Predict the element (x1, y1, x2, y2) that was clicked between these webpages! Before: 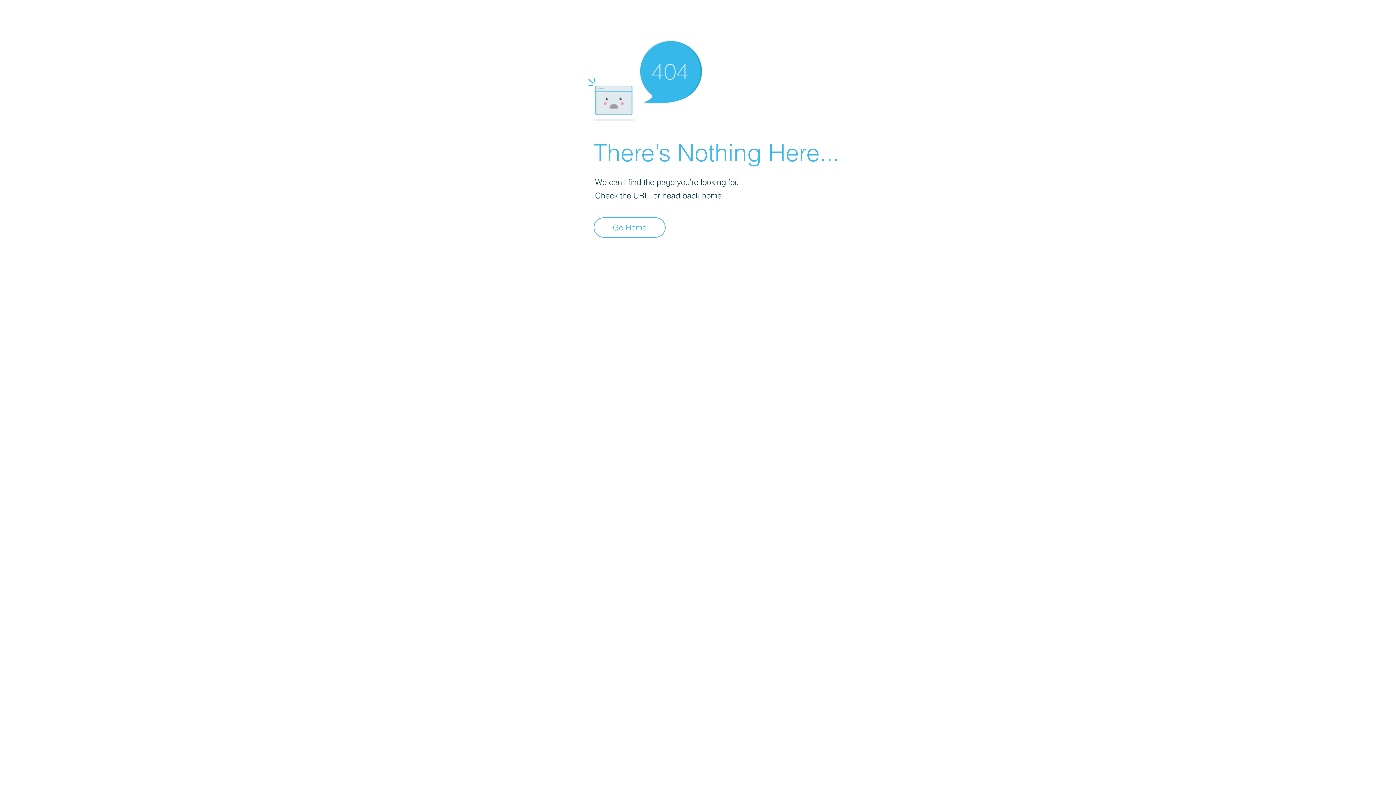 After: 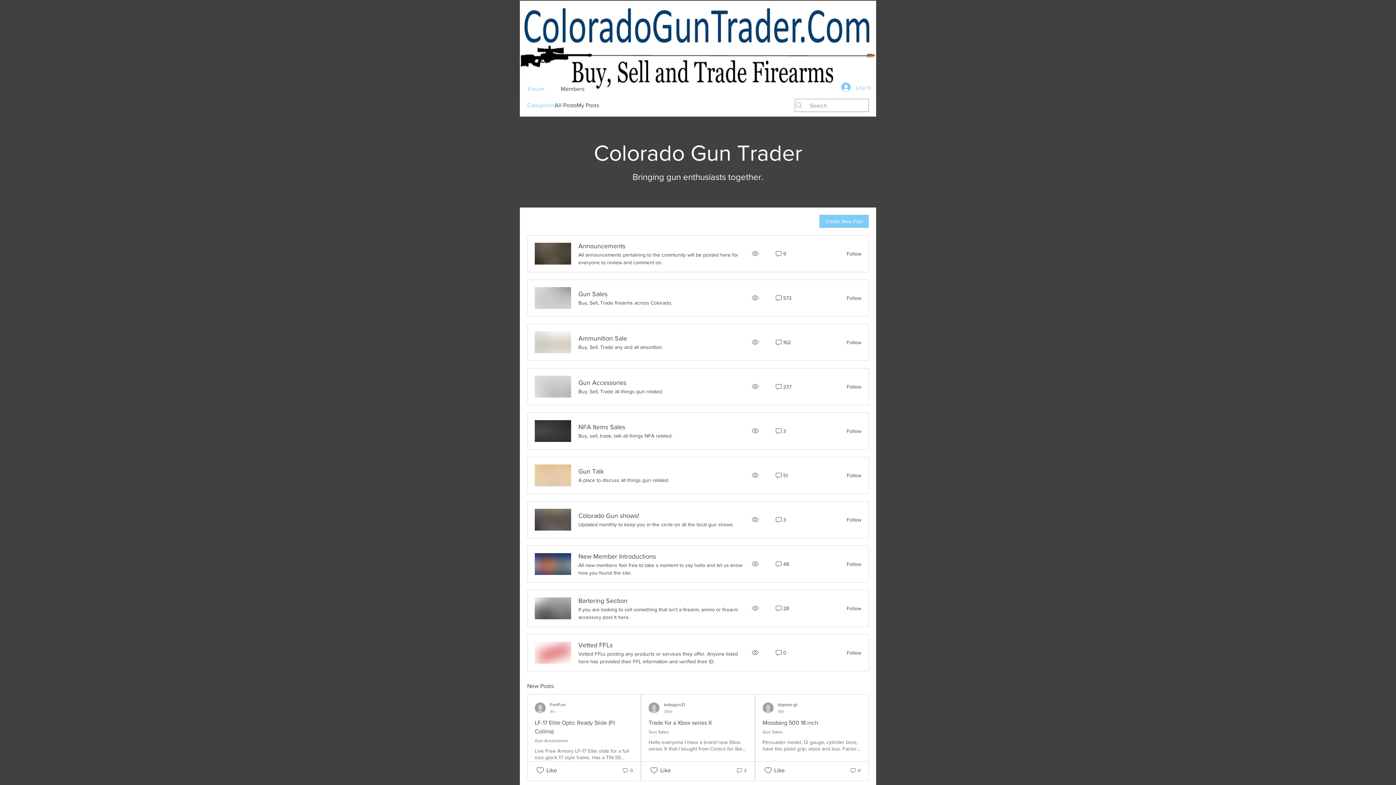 Action: bbox: (593, 217, 665, 237) label: Go Home